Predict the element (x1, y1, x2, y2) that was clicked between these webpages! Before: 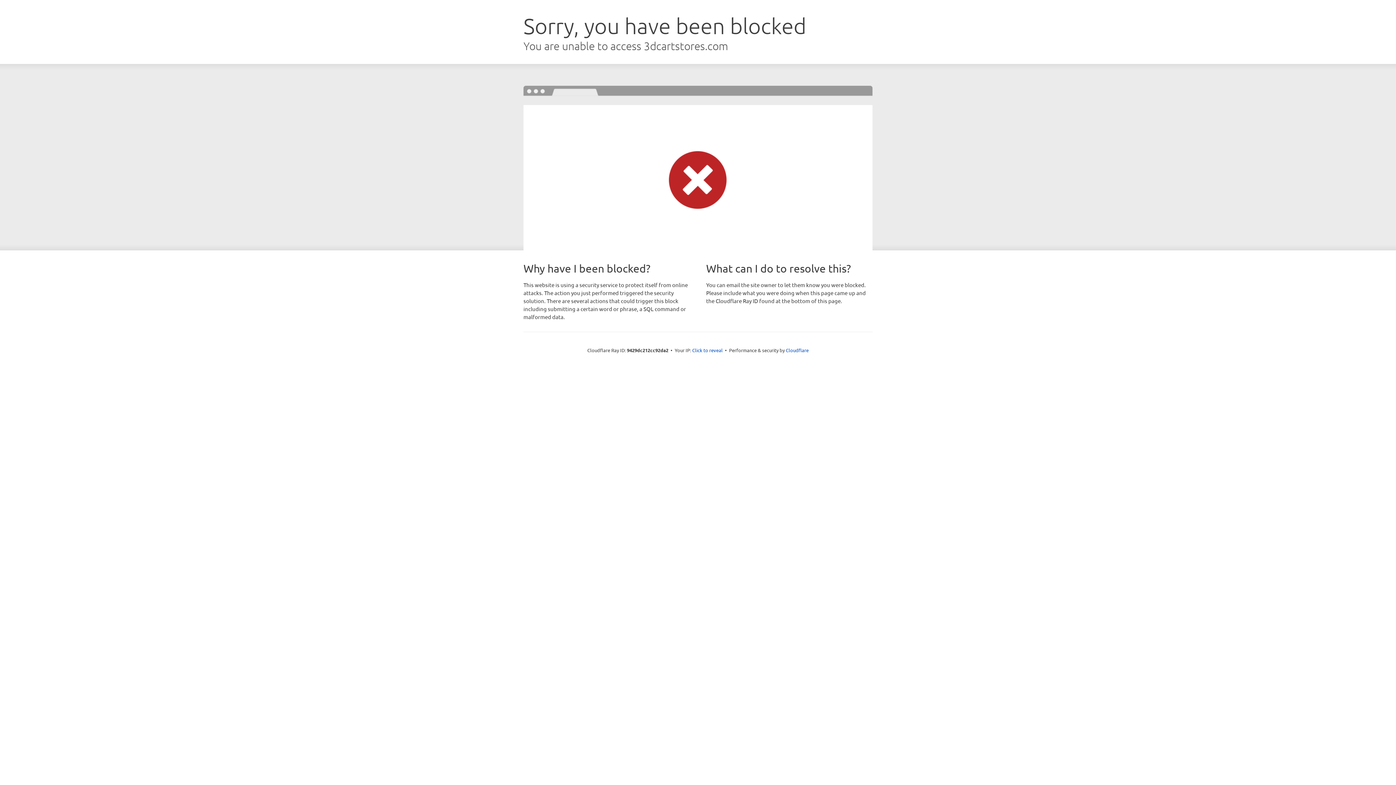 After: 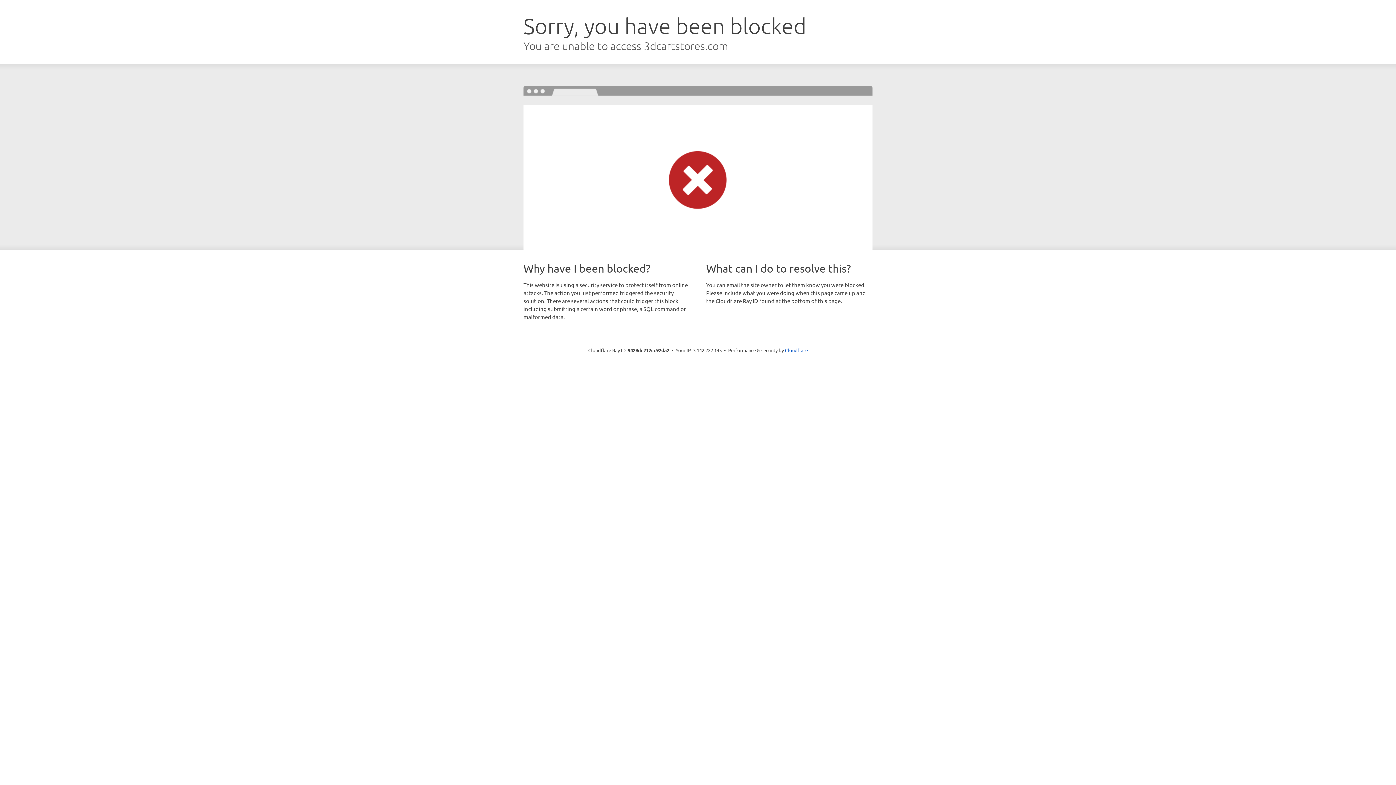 Action: bbox: (692, 346, 722, 353) label: Click to reveal